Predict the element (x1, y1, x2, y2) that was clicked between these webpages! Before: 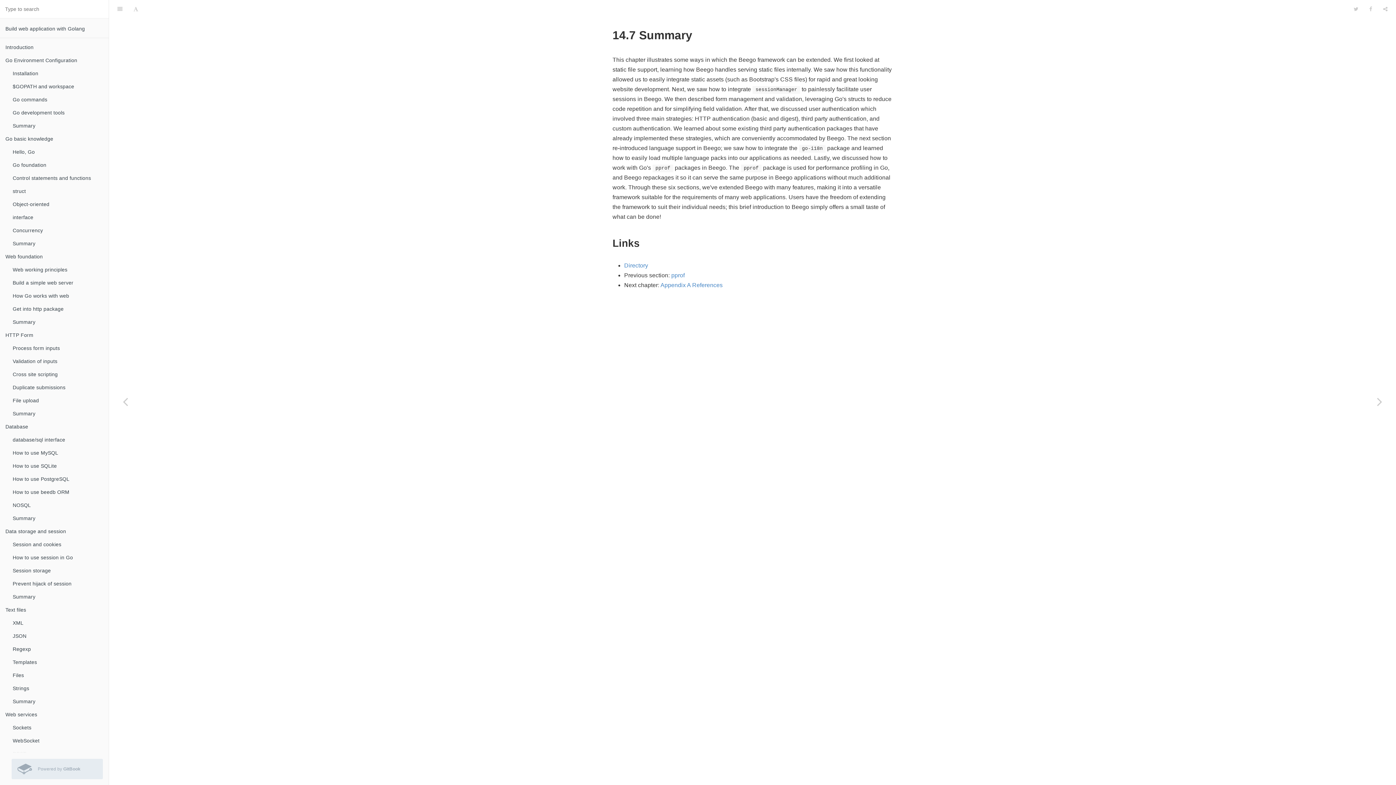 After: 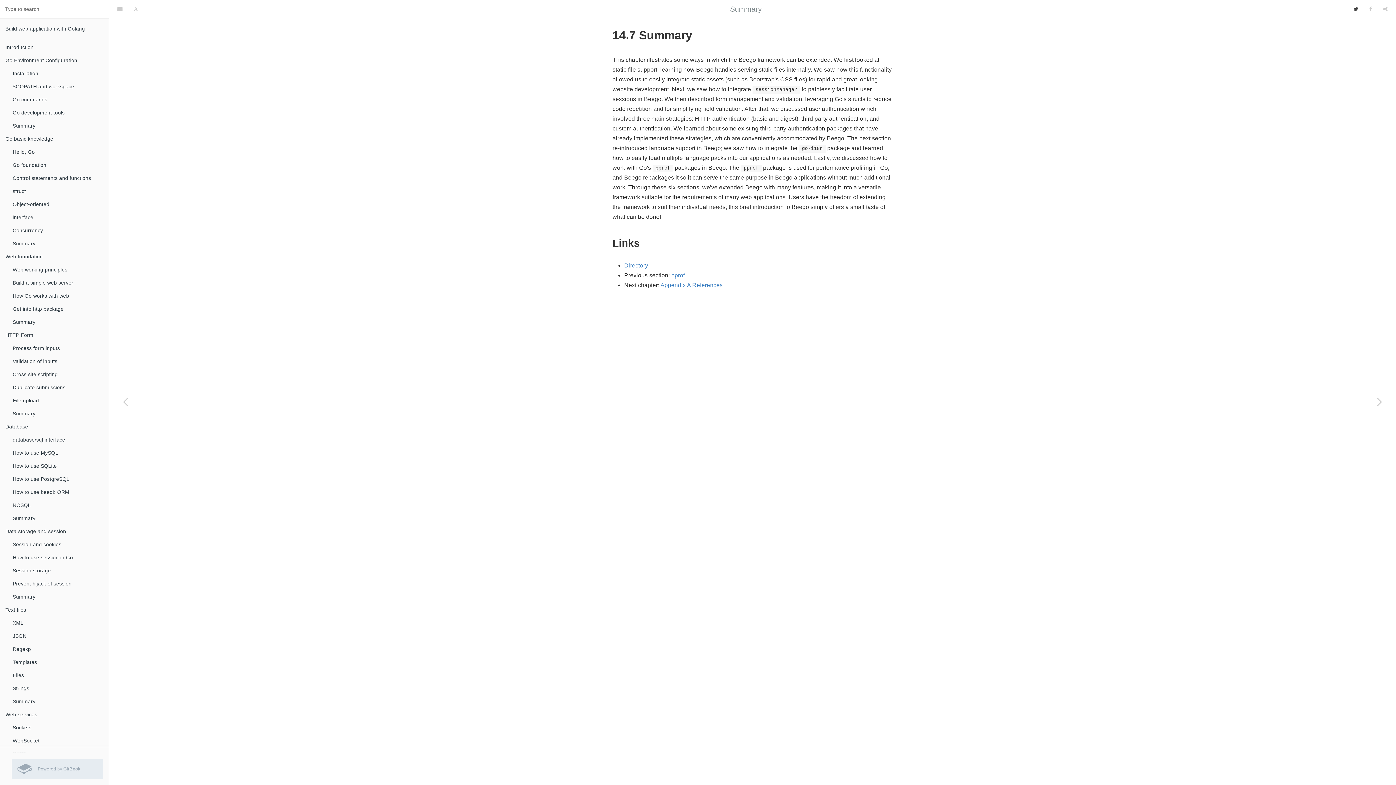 Action: bbox: (1348, 0, 1364, 18)